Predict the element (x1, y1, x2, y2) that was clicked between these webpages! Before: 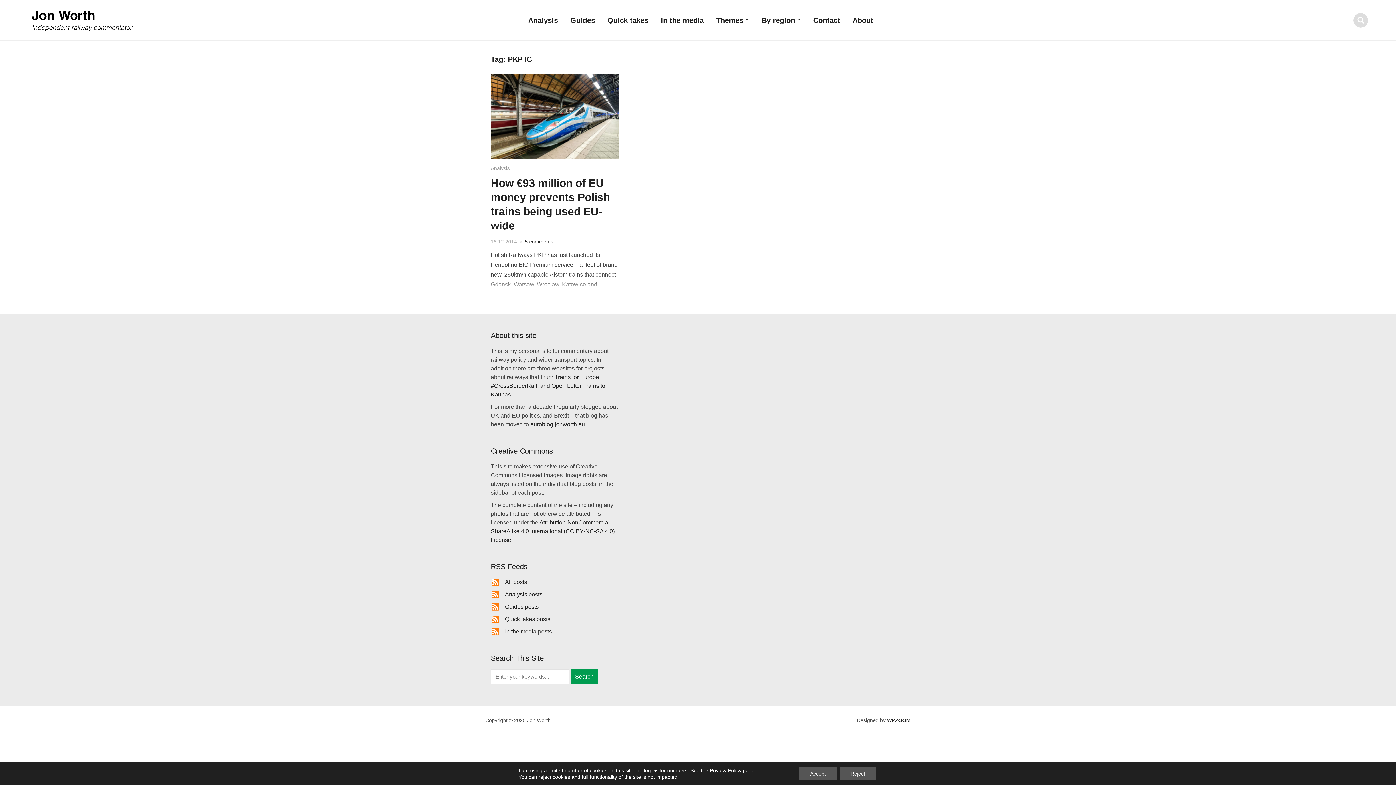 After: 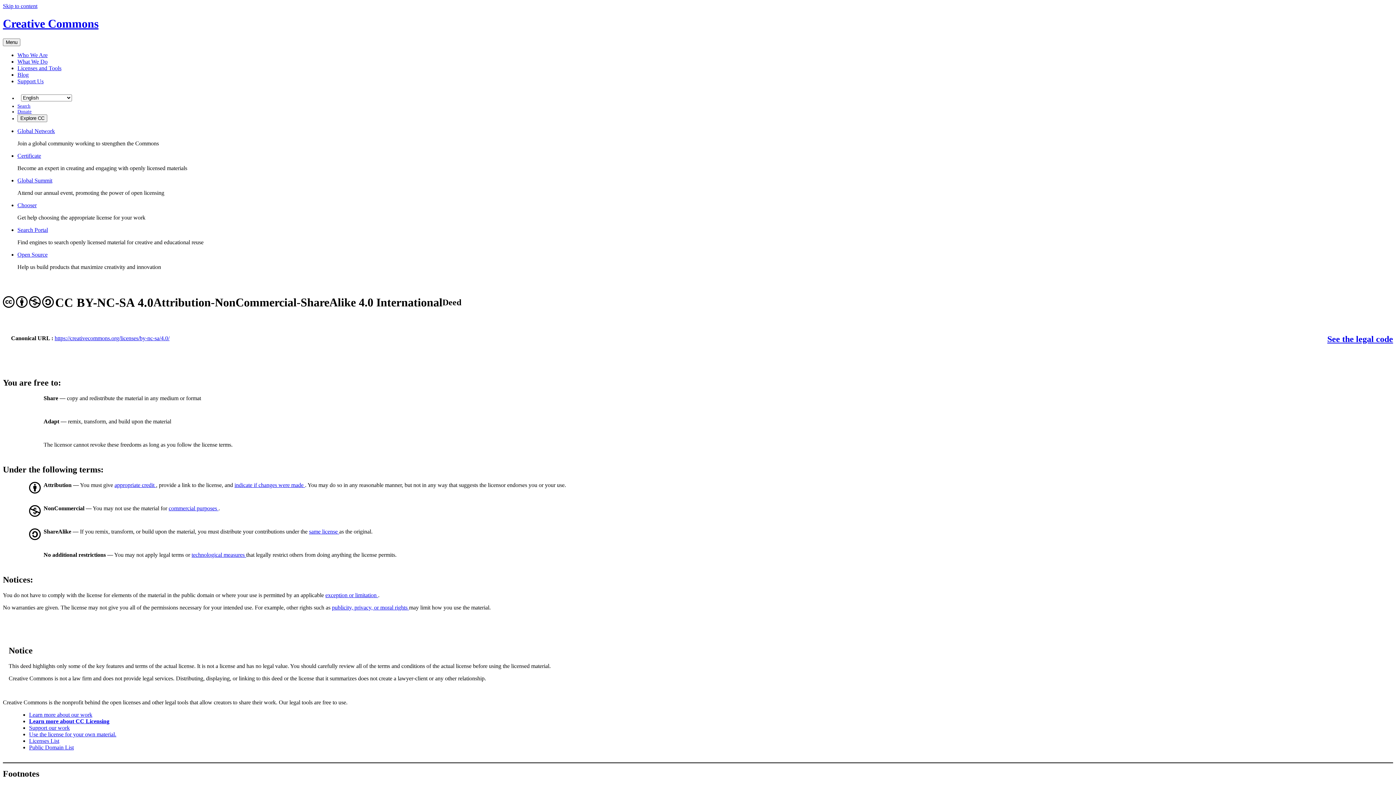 Action: label: Attribution-NonCommercial-ShareAlike 4.0 International (CC BY-NC-SA 4.0) License bbox: (490, 519, 614, 543)